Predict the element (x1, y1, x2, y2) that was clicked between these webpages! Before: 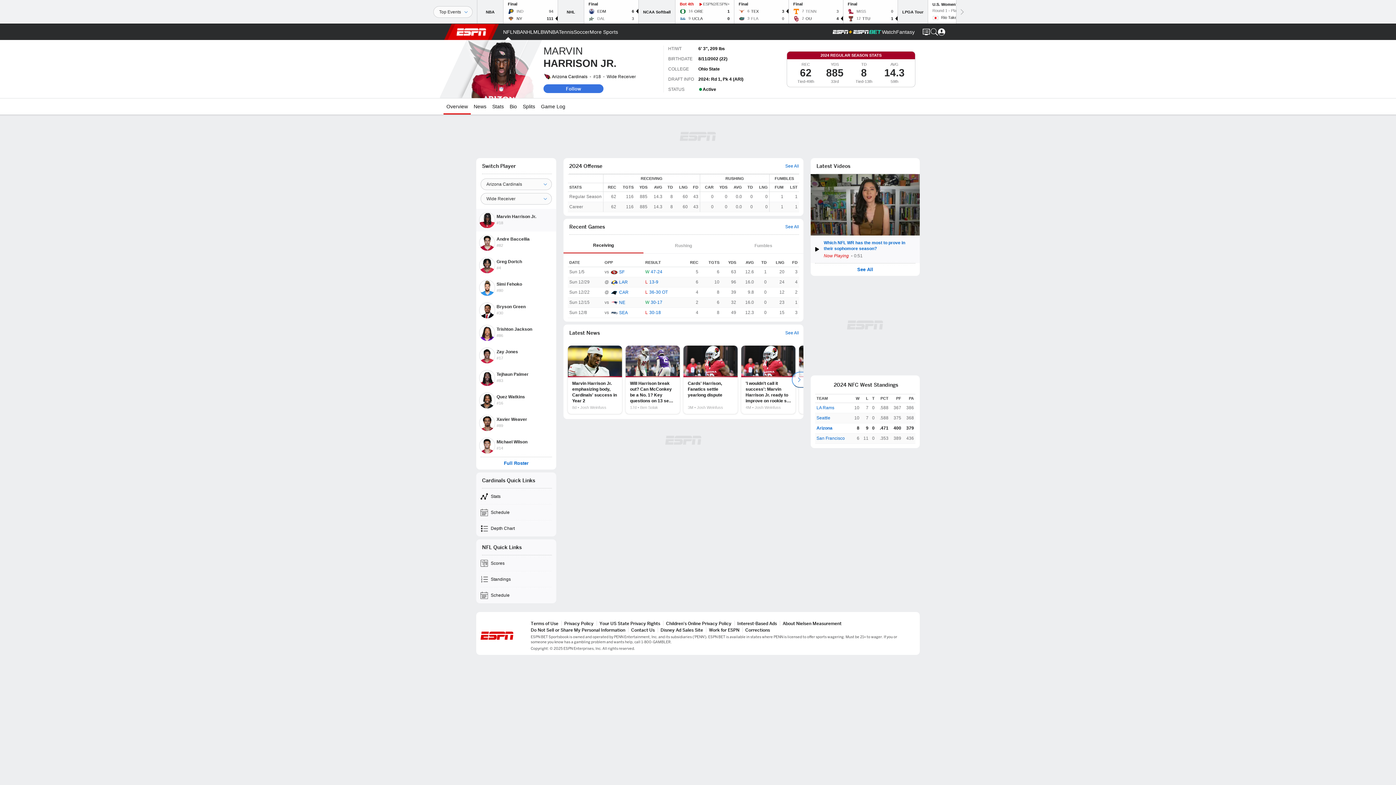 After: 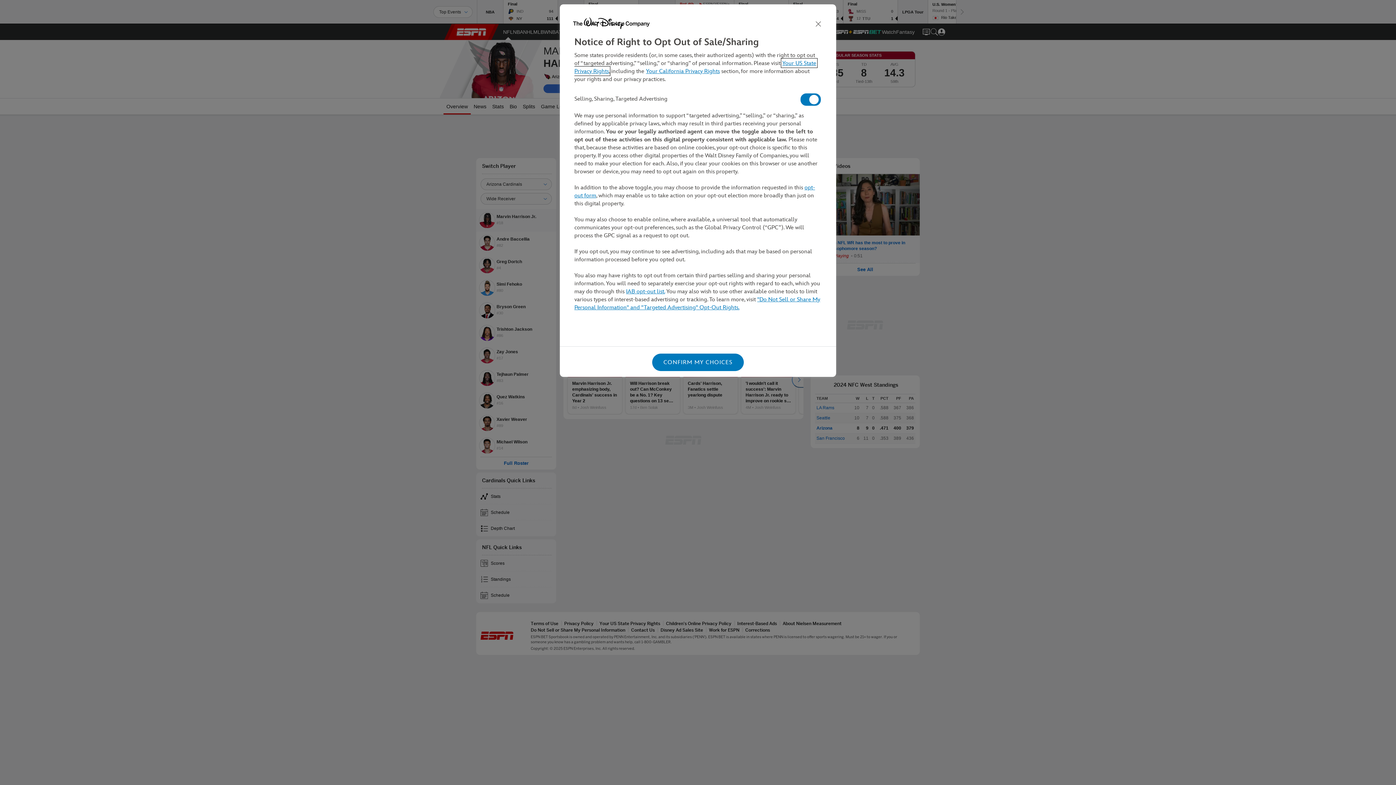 Action: bbox: (530, 627, 625, 633) label: Do Not Sell or Share My Personal Information